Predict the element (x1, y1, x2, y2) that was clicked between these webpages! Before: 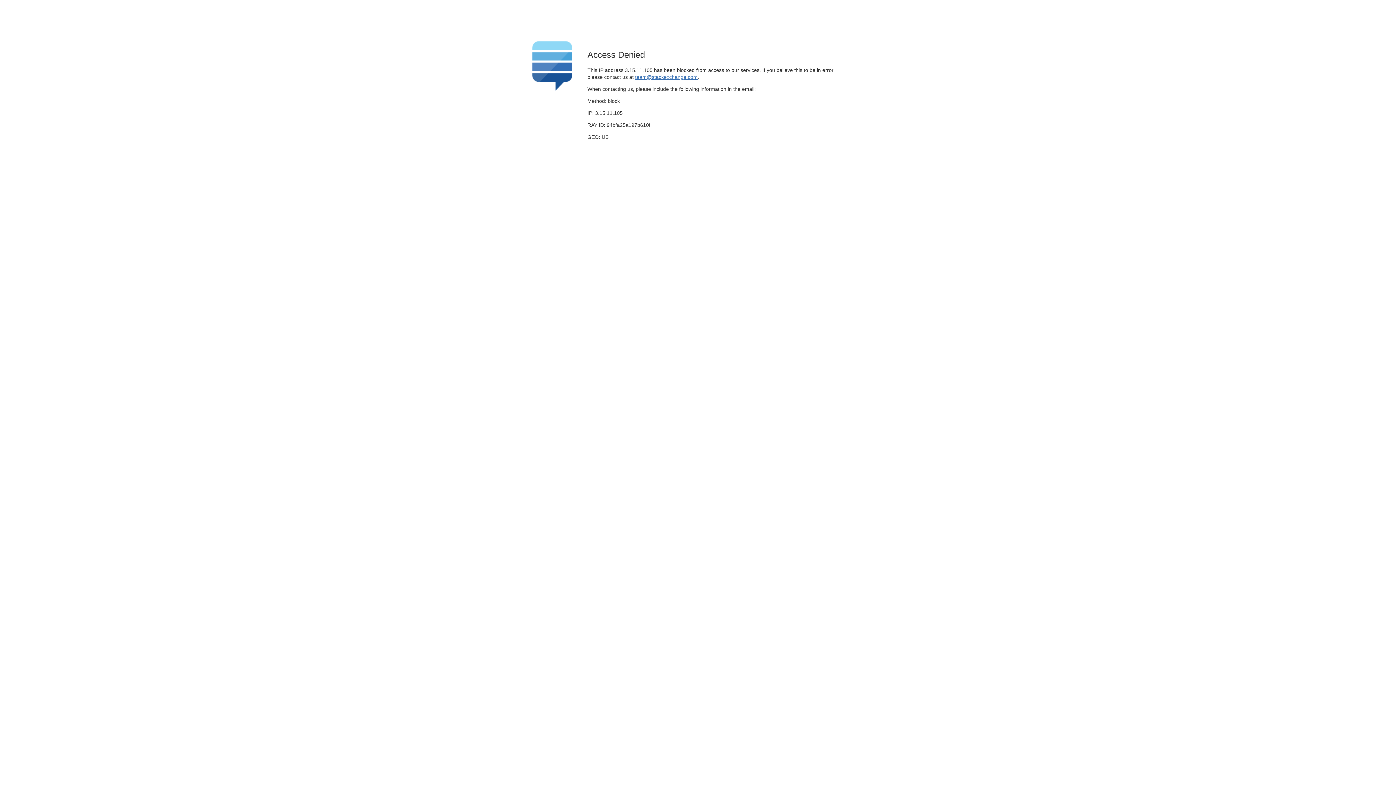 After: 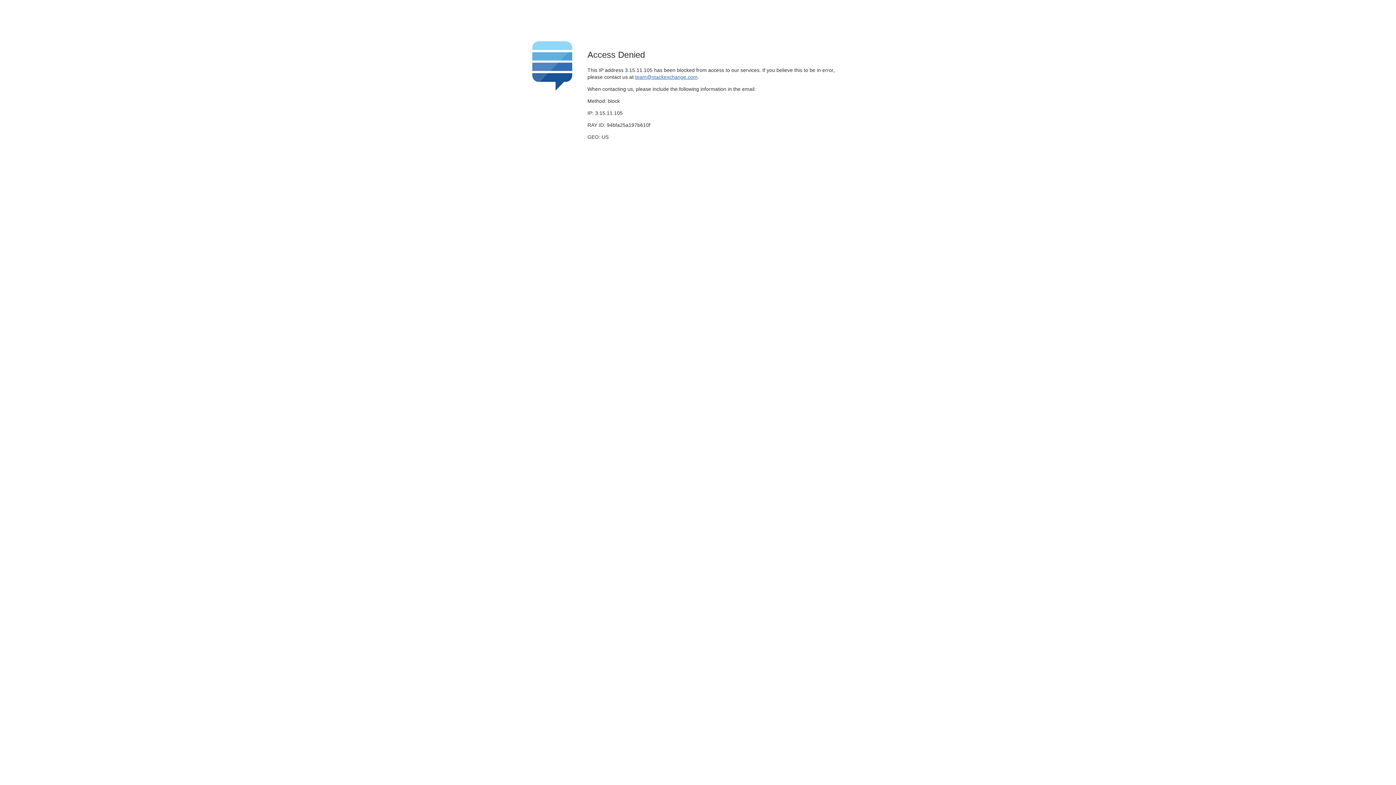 Action: bbox: (635, 74, 697, 79) label: team@stackexchange.com